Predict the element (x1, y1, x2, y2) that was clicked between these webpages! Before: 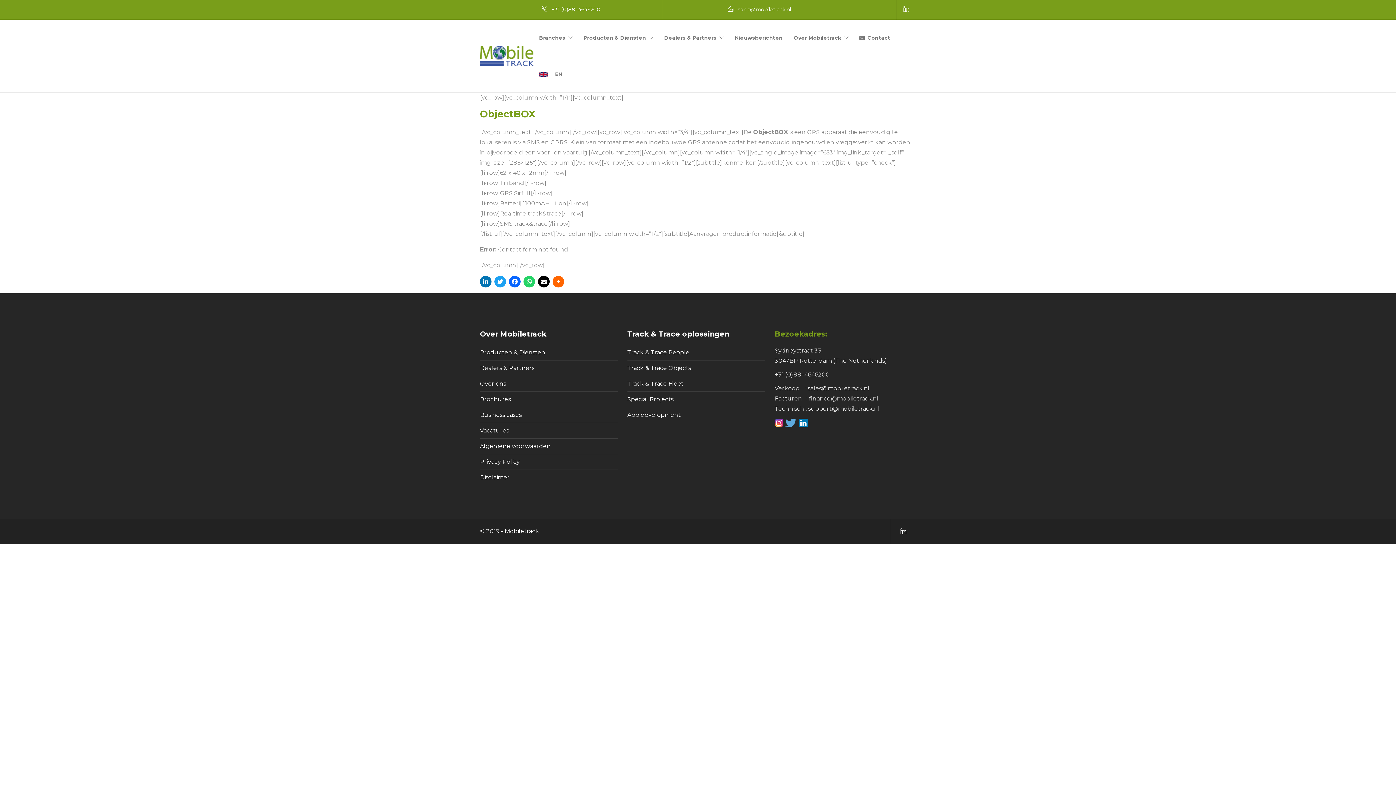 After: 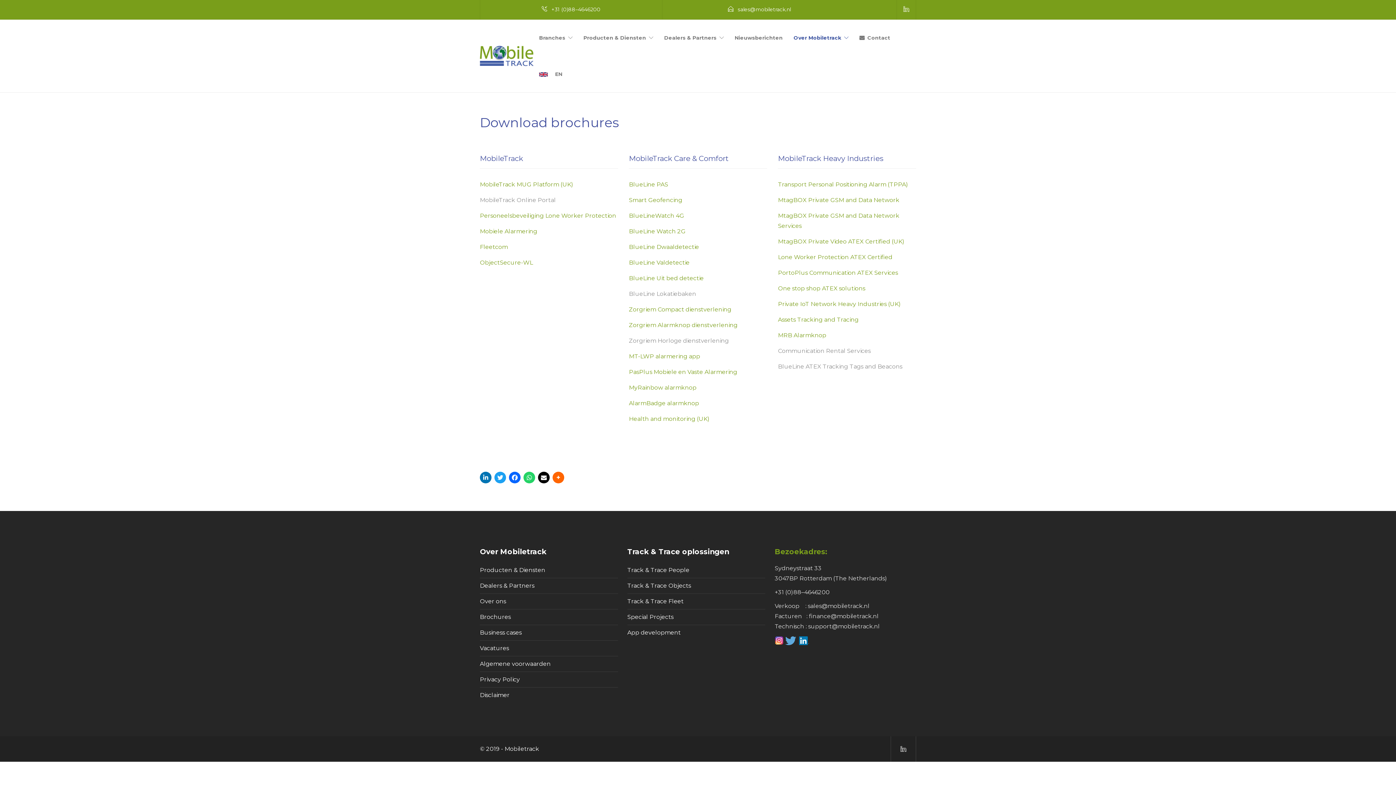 Action: label: Brochures bbox: (480, 394, 618, 404)